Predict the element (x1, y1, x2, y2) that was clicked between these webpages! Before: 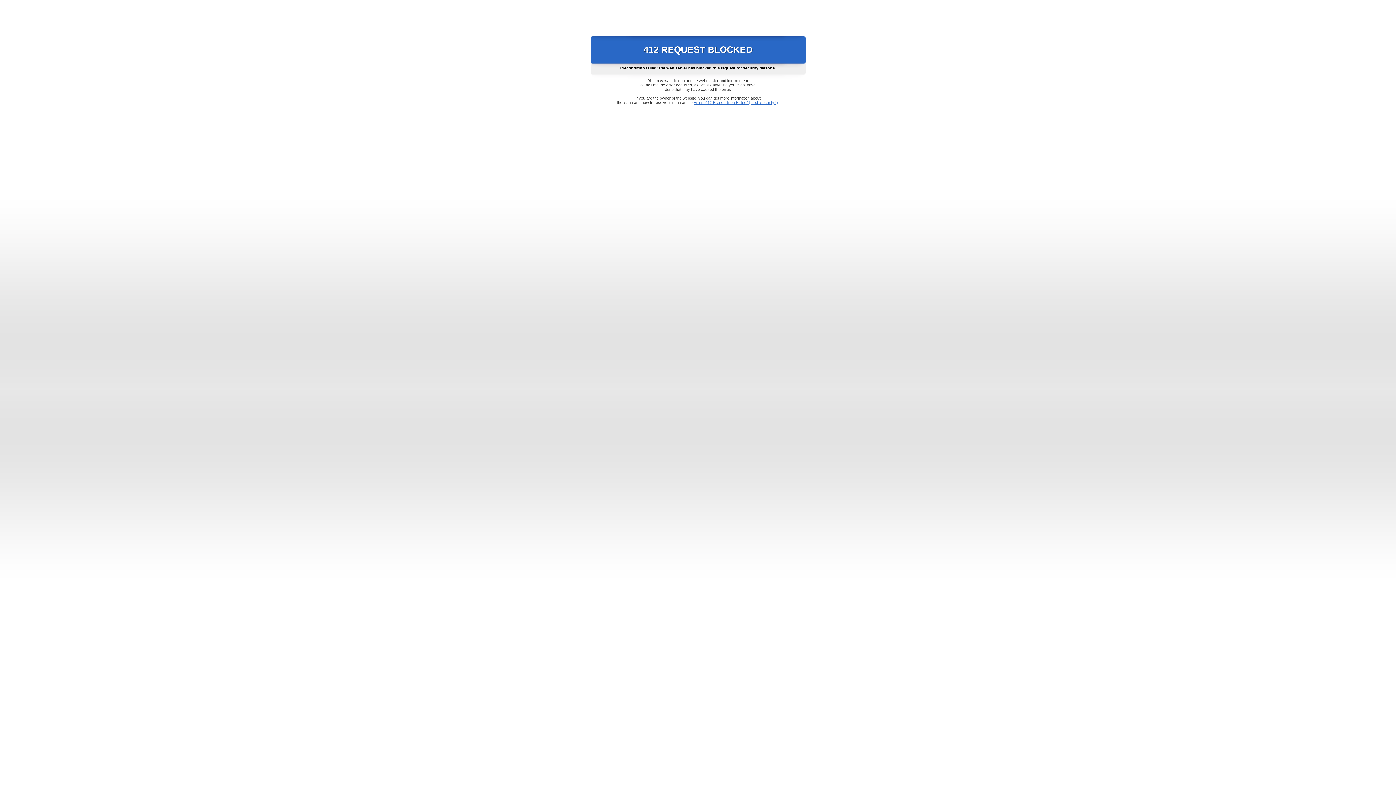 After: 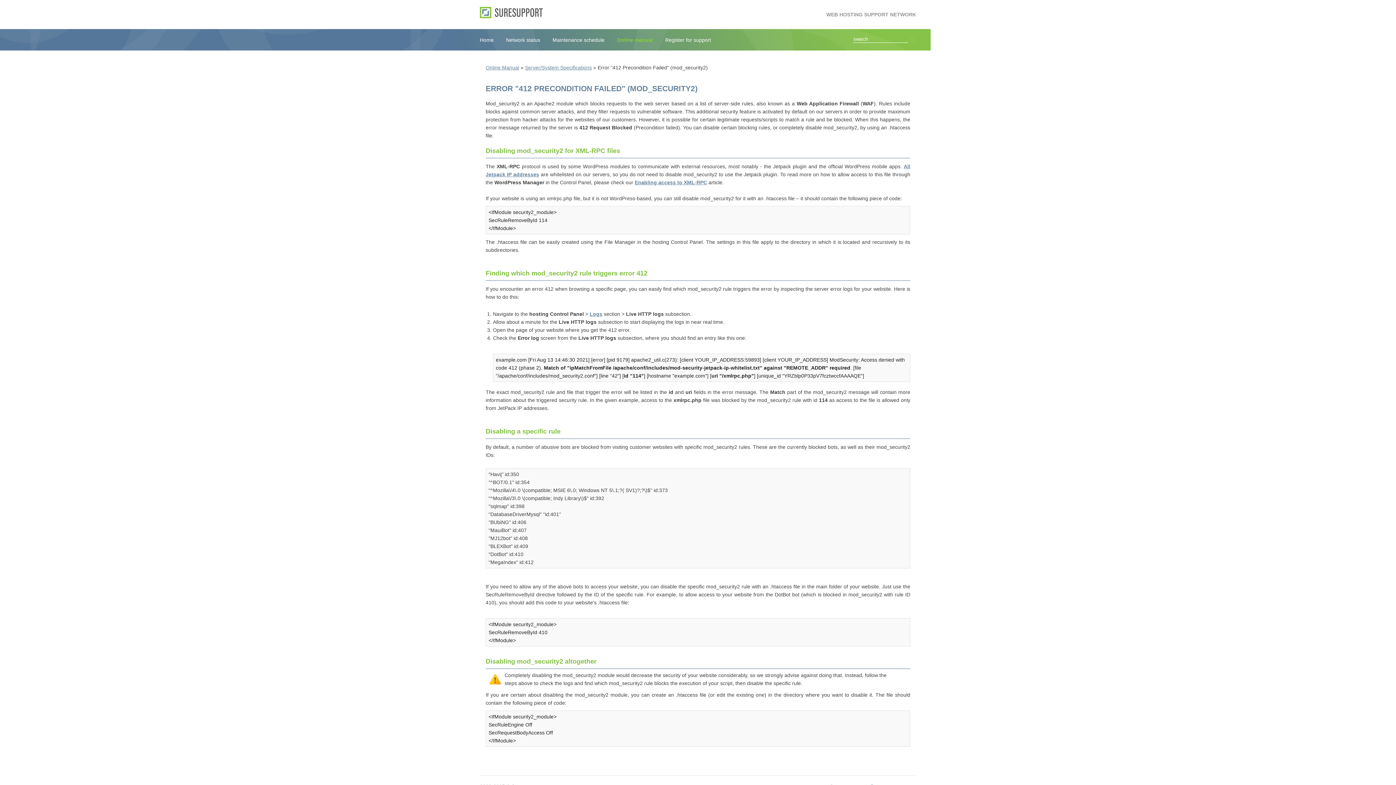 Action: bbox: (693, 100, 778, 104) label: Error "412 Precondition Failed" (mod_security2)